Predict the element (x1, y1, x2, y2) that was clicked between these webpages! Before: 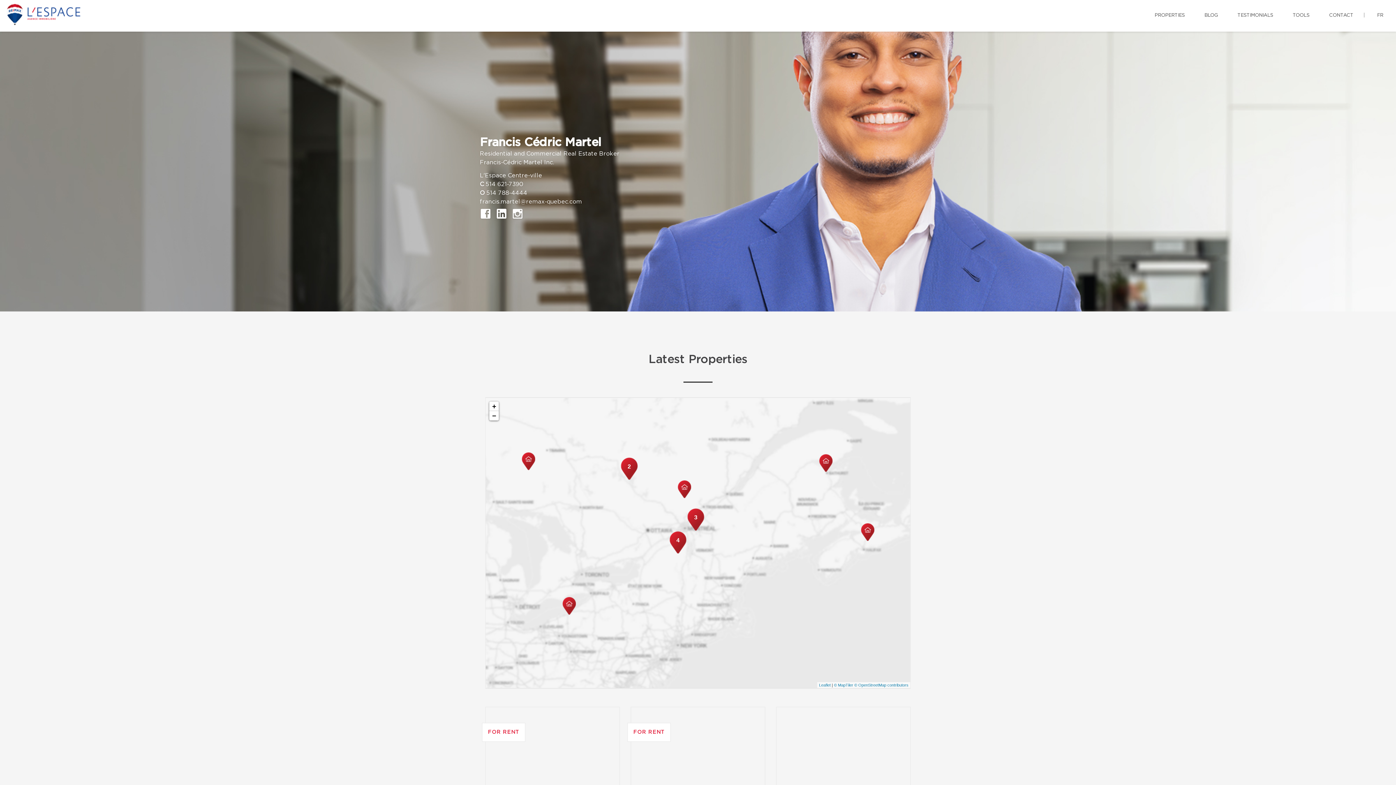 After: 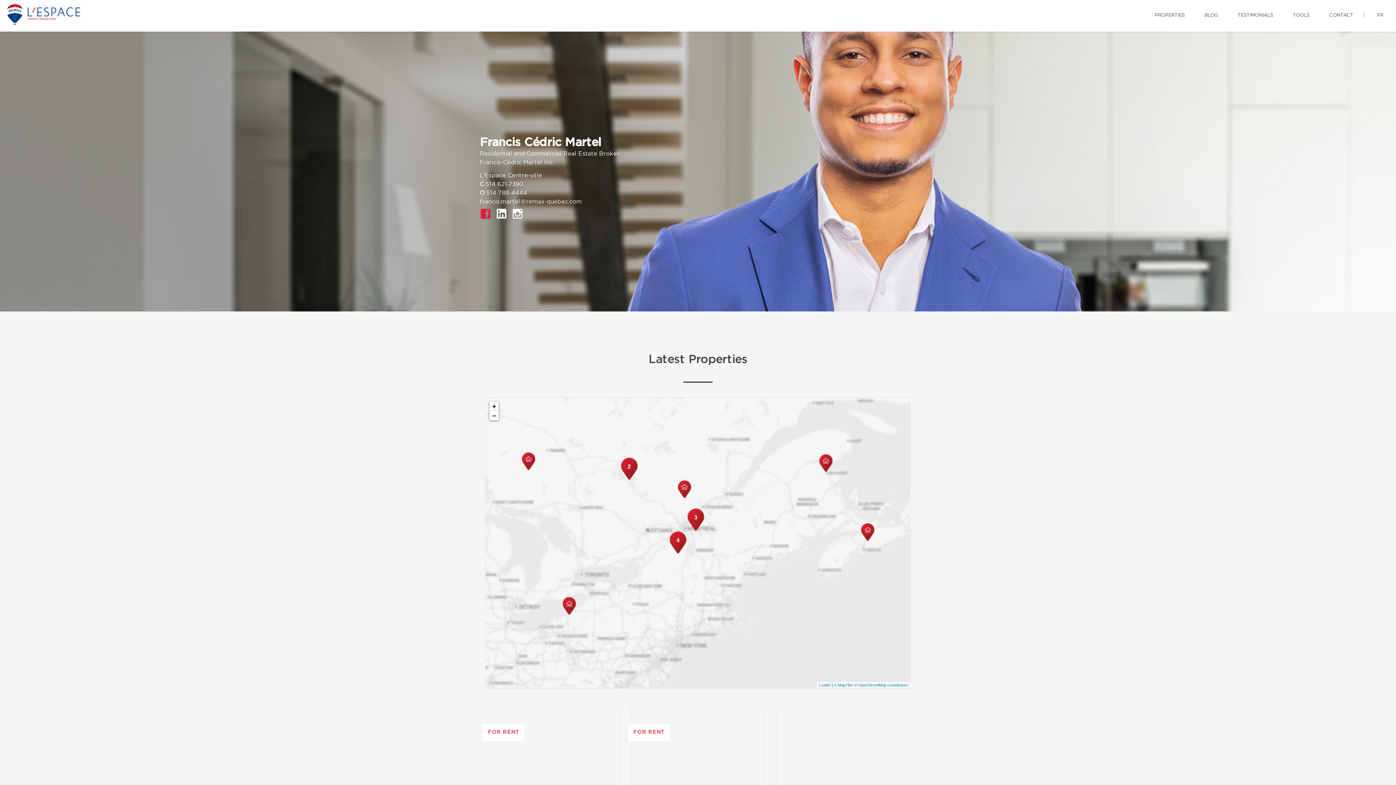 Action: bbox: (480, 213, 494, 219)